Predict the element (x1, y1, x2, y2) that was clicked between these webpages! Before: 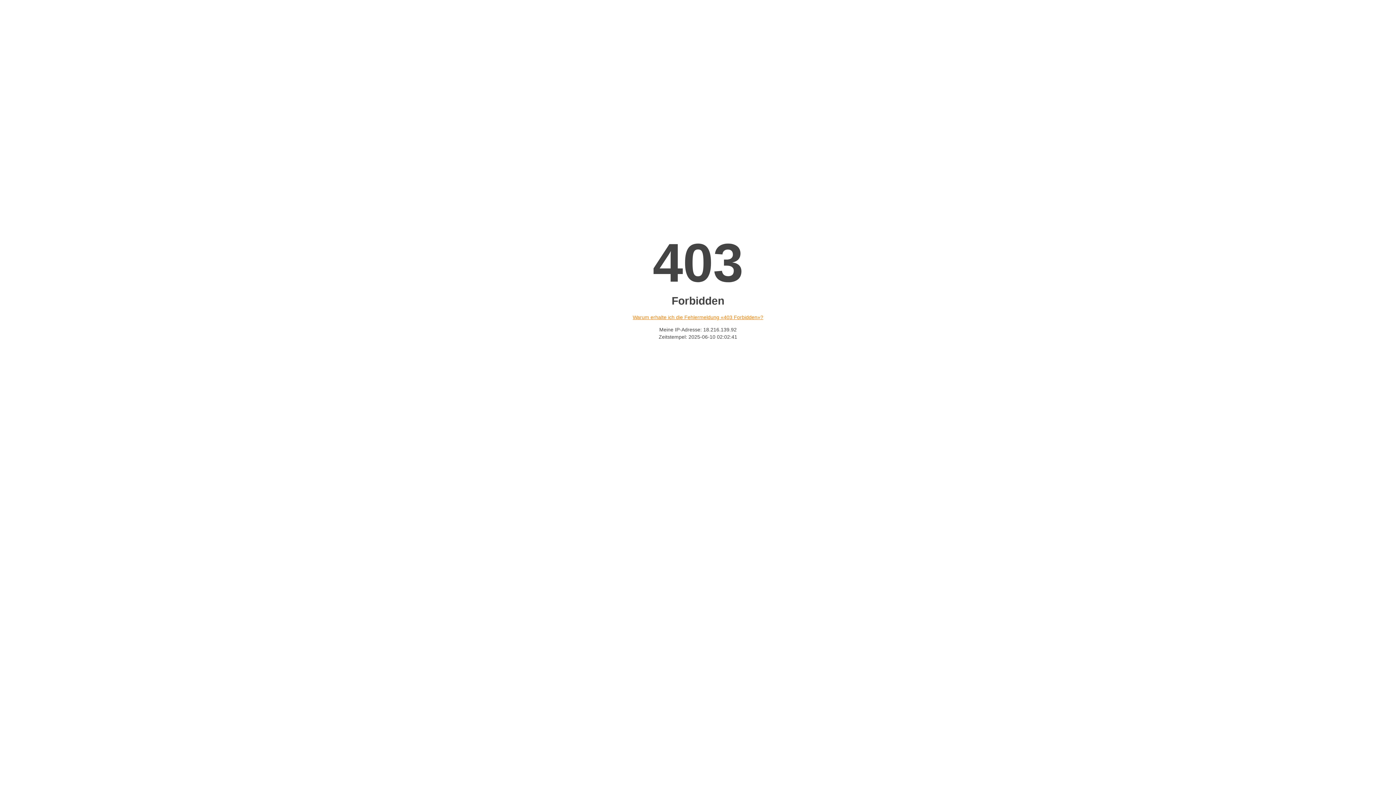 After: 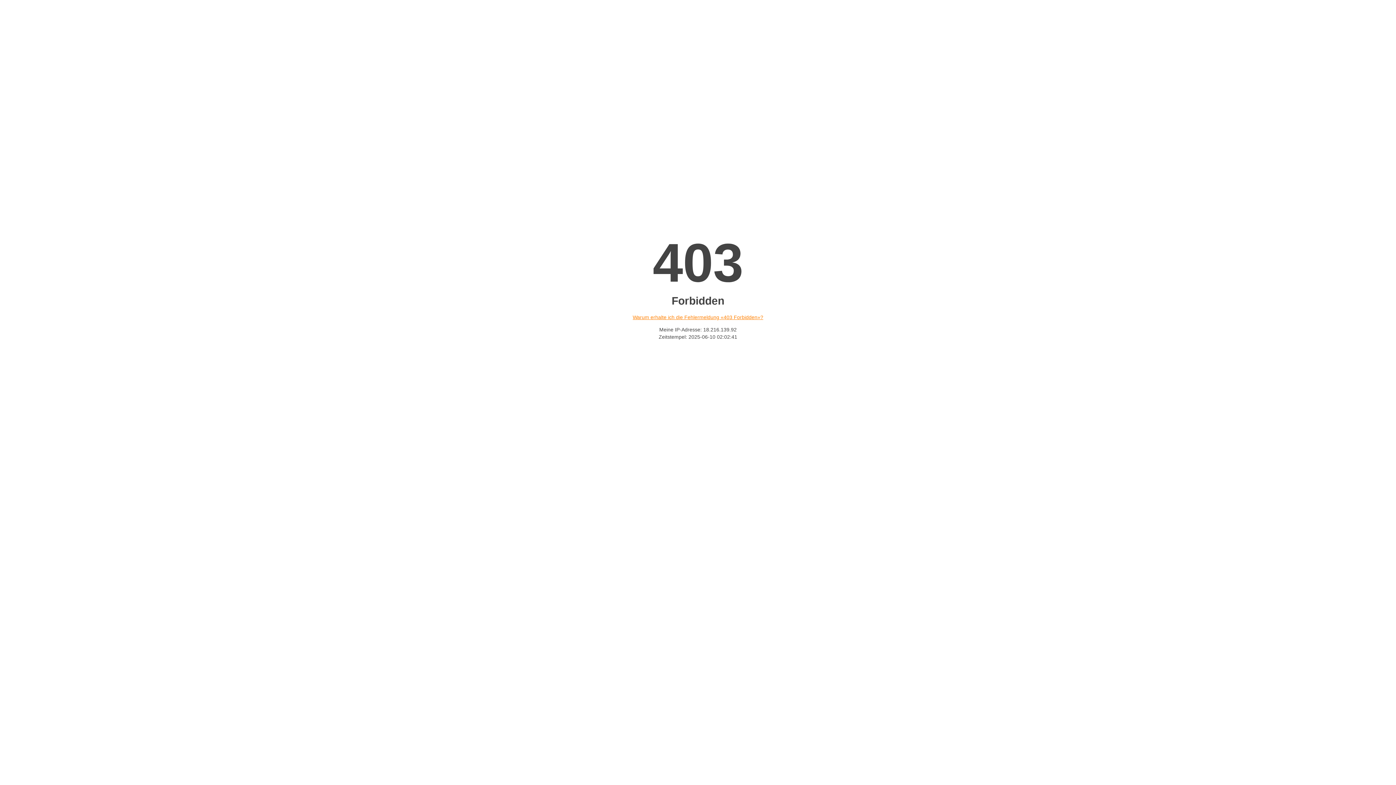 Action: bbox: (632, 314, 763, 320) label: Warum erhalte ich die Fehlermeldung «403 Forbidden»?